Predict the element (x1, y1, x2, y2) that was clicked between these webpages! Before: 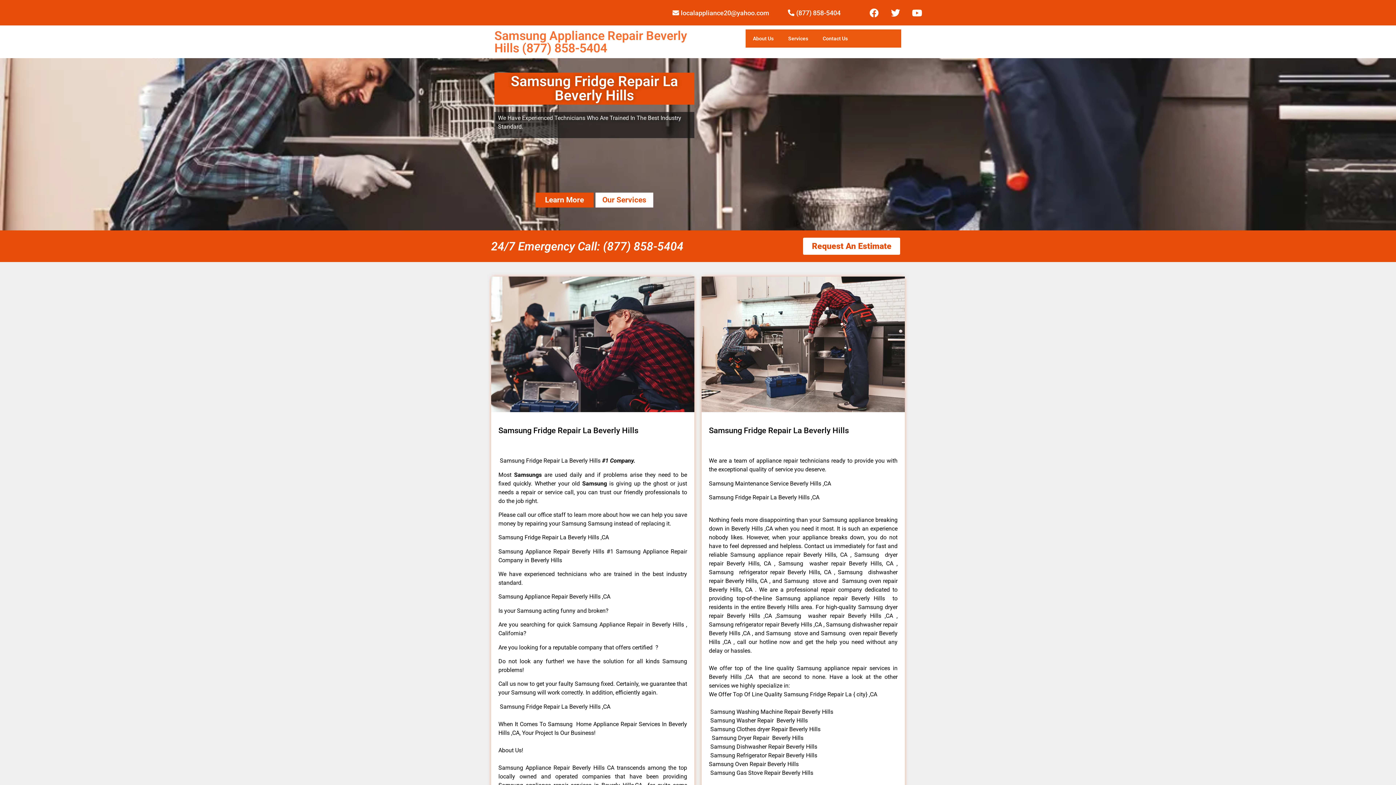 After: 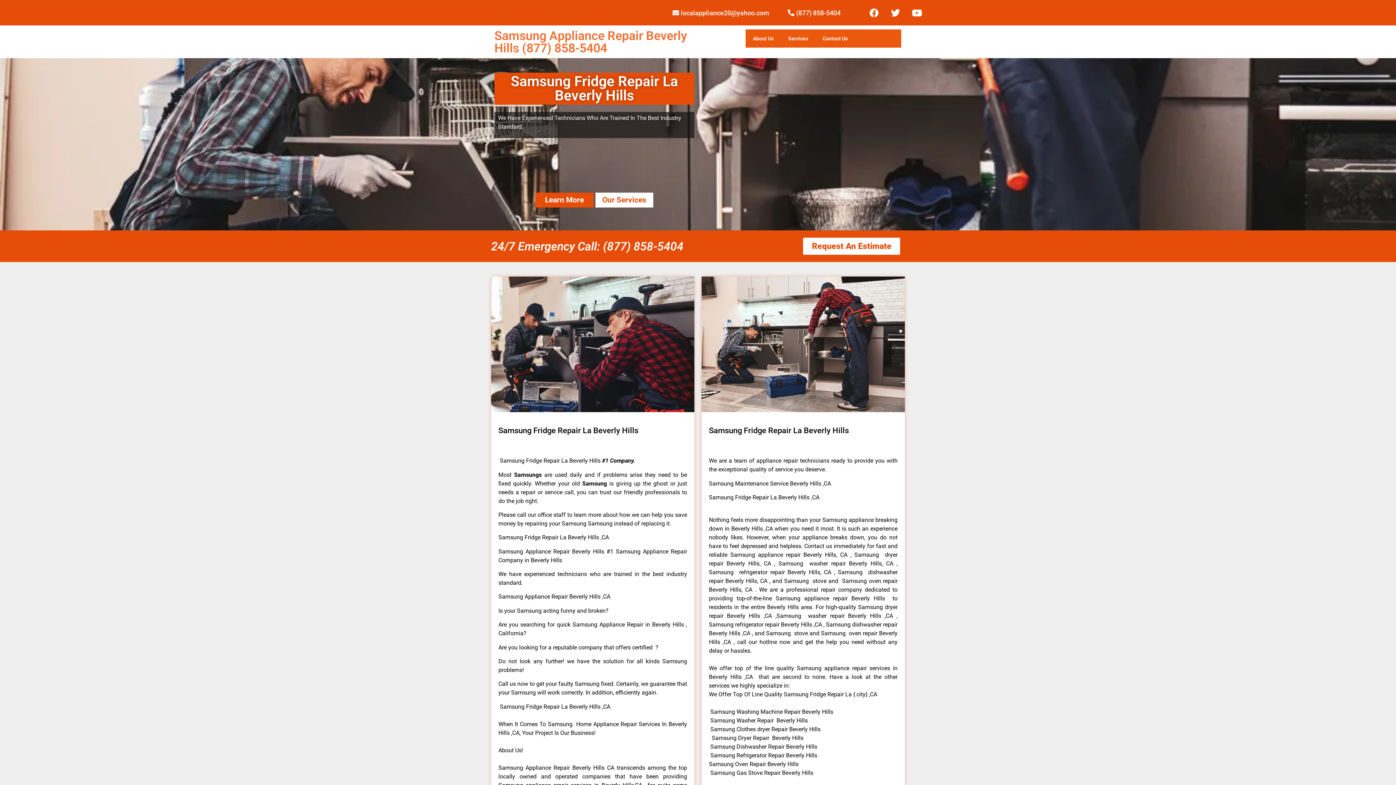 Action: label: Our Services bbox: (595, 192, 653, 207)